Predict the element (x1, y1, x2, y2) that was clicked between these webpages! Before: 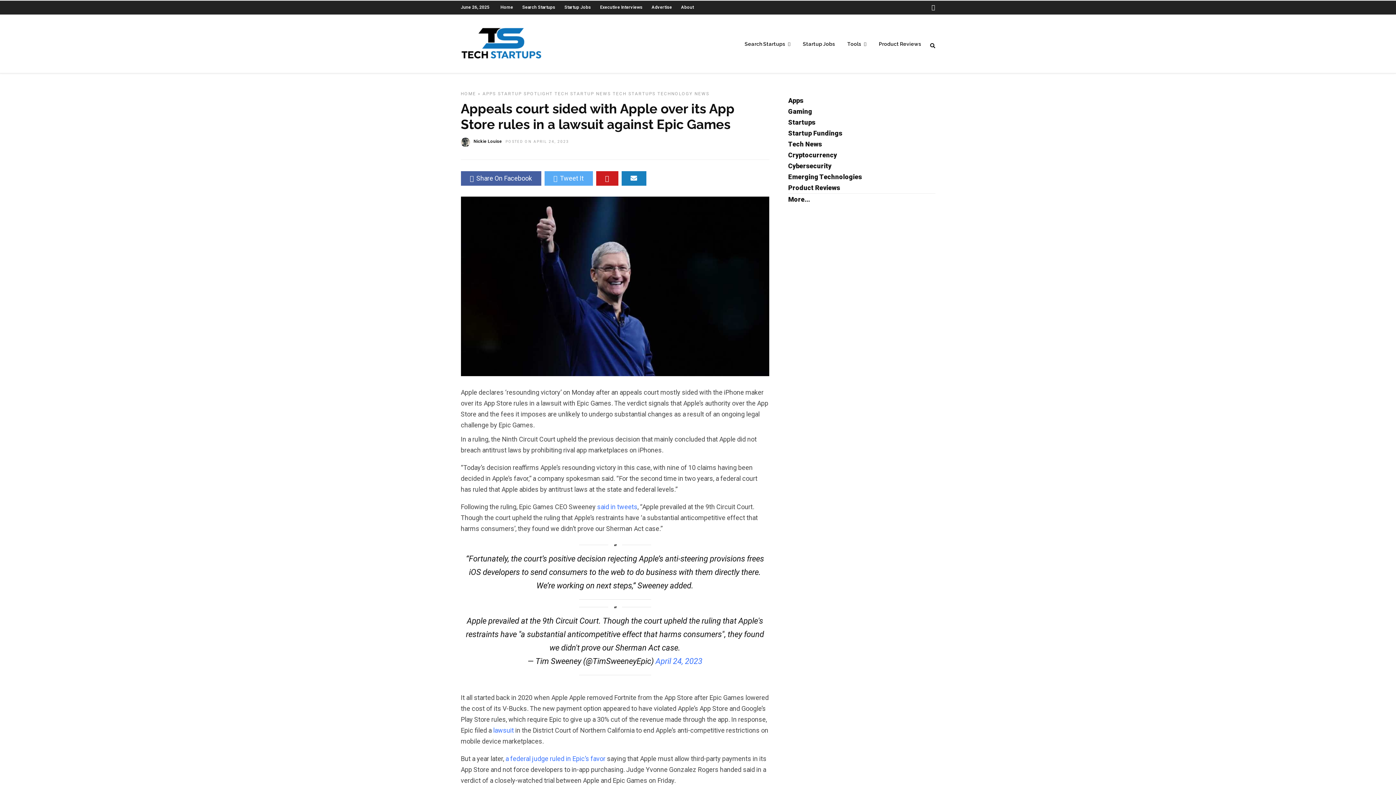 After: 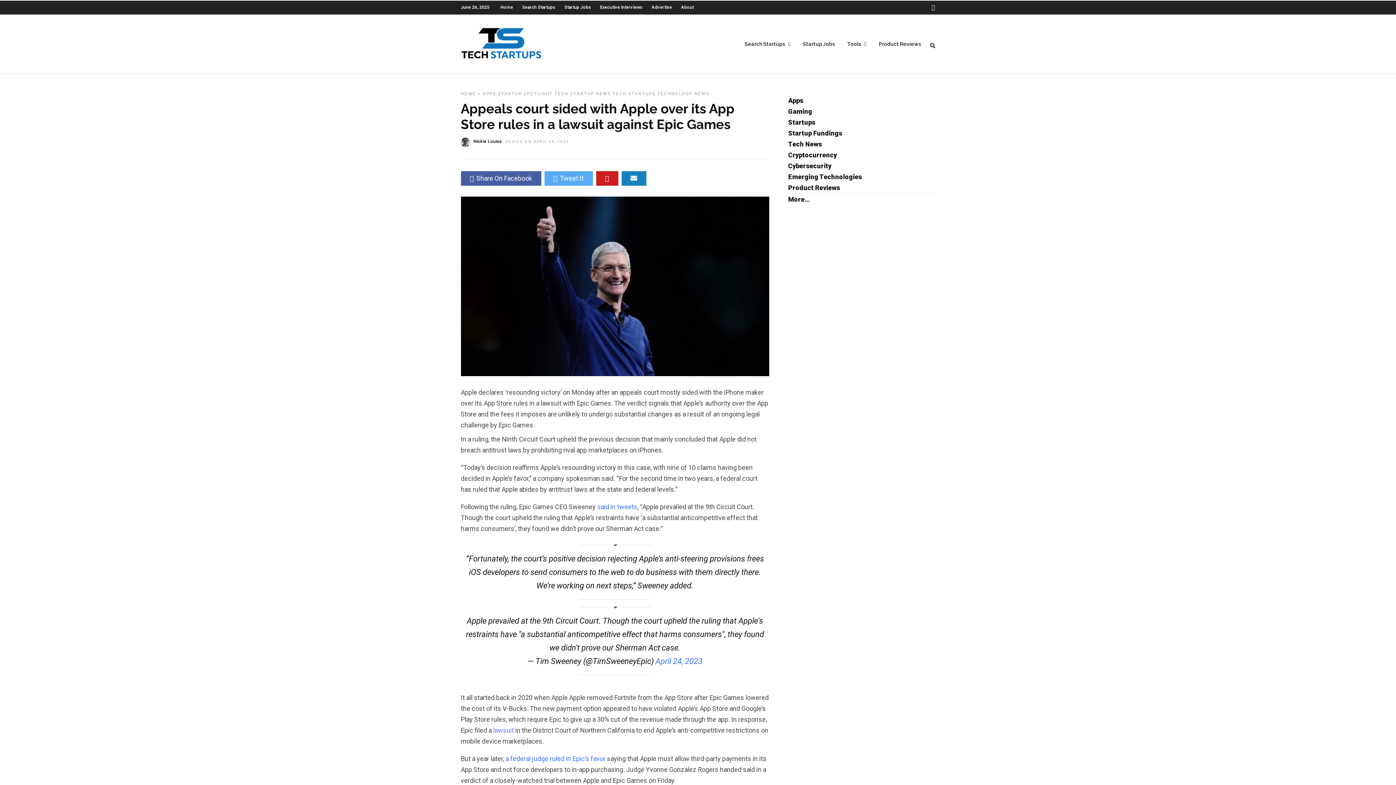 Action: label: lawsuit bbox: (493, 726, 514, 734)